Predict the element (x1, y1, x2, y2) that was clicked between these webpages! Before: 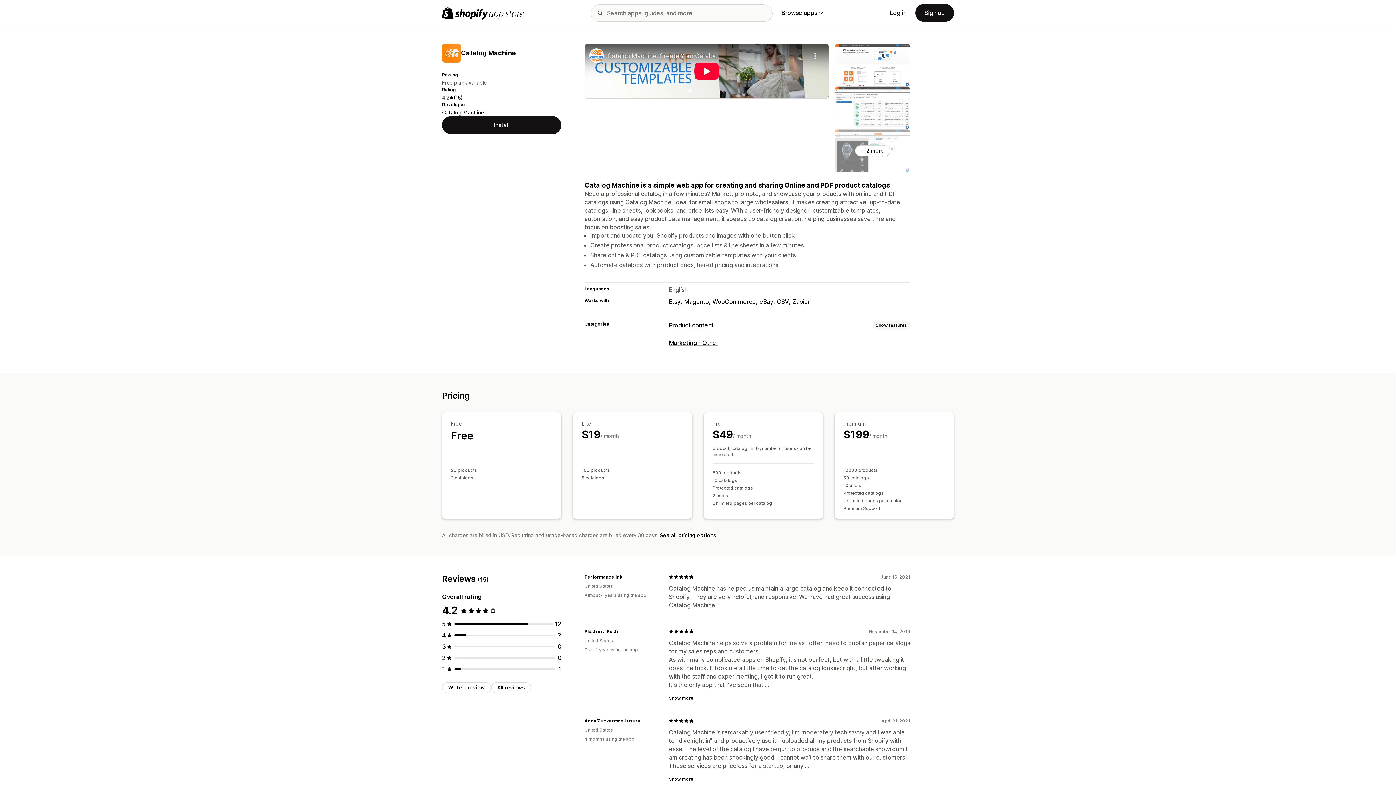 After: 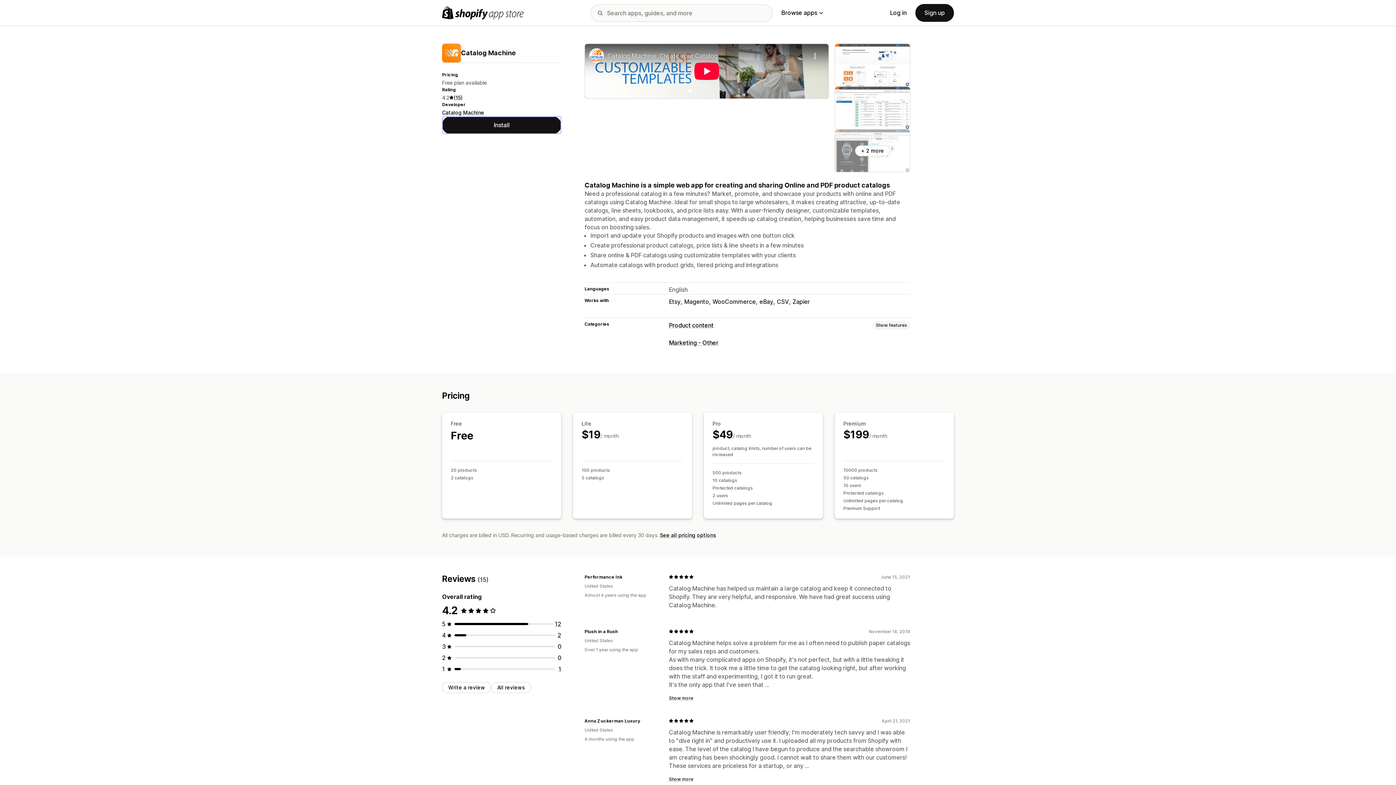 Action: label: Install bbox: (442, 116, 561, 134)